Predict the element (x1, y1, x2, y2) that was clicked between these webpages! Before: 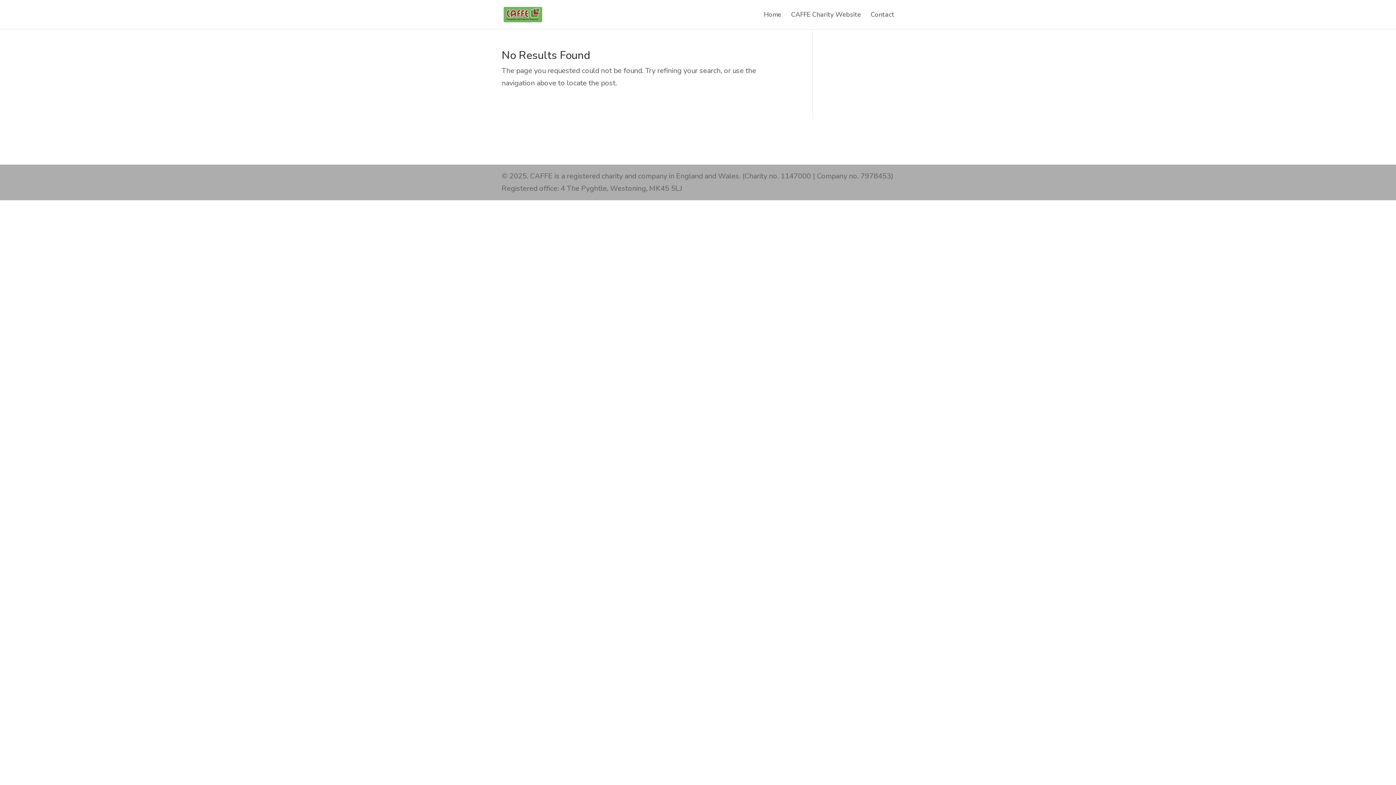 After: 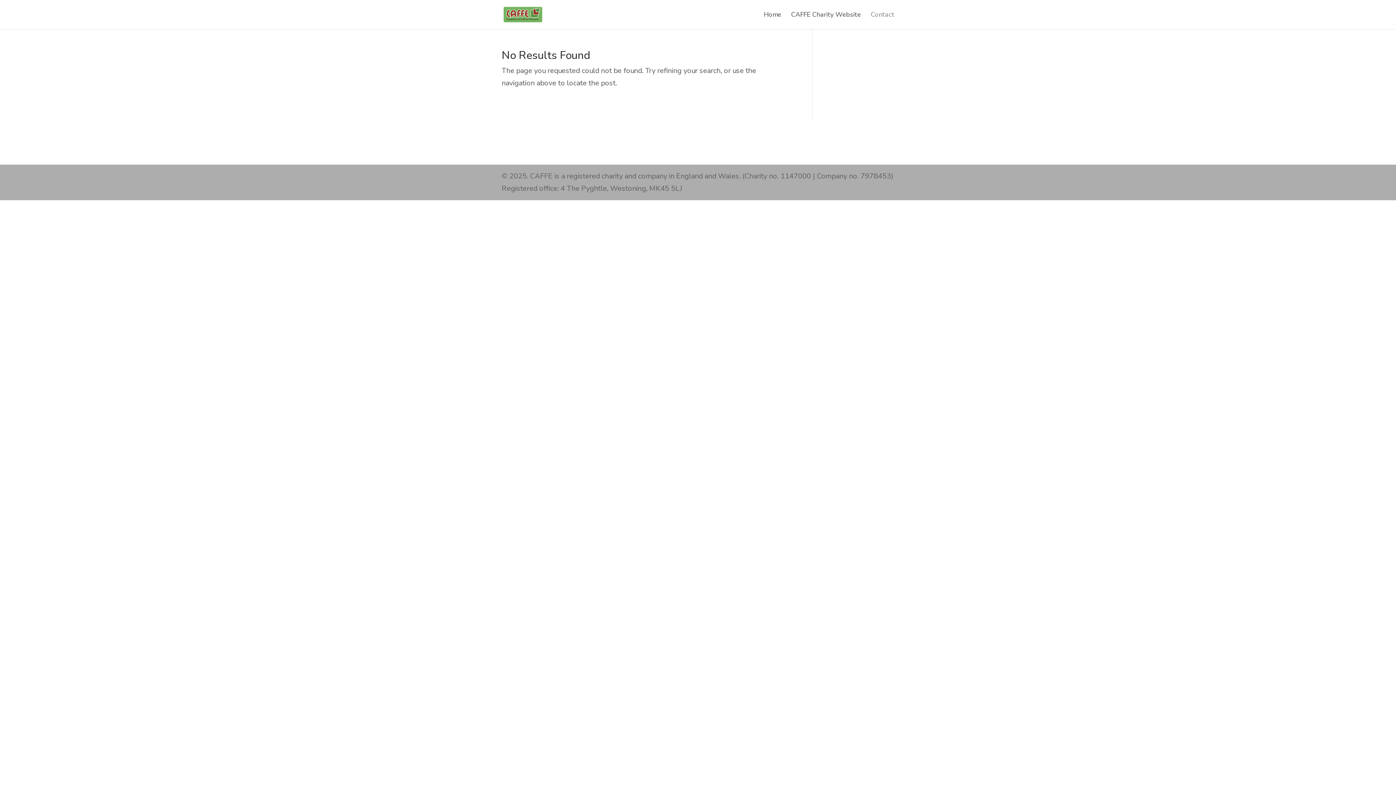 Action: bbox: (870, 12, 894, 29) label: Contact